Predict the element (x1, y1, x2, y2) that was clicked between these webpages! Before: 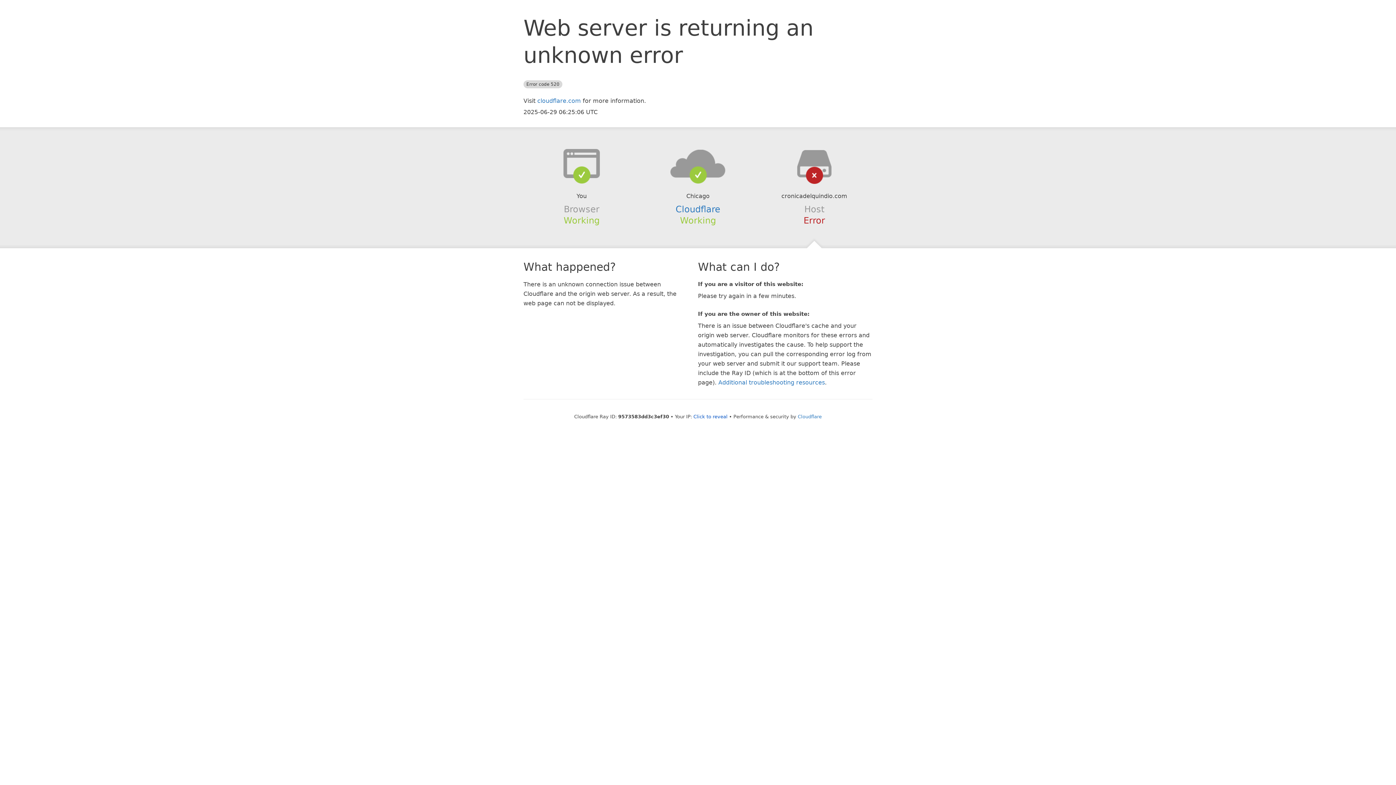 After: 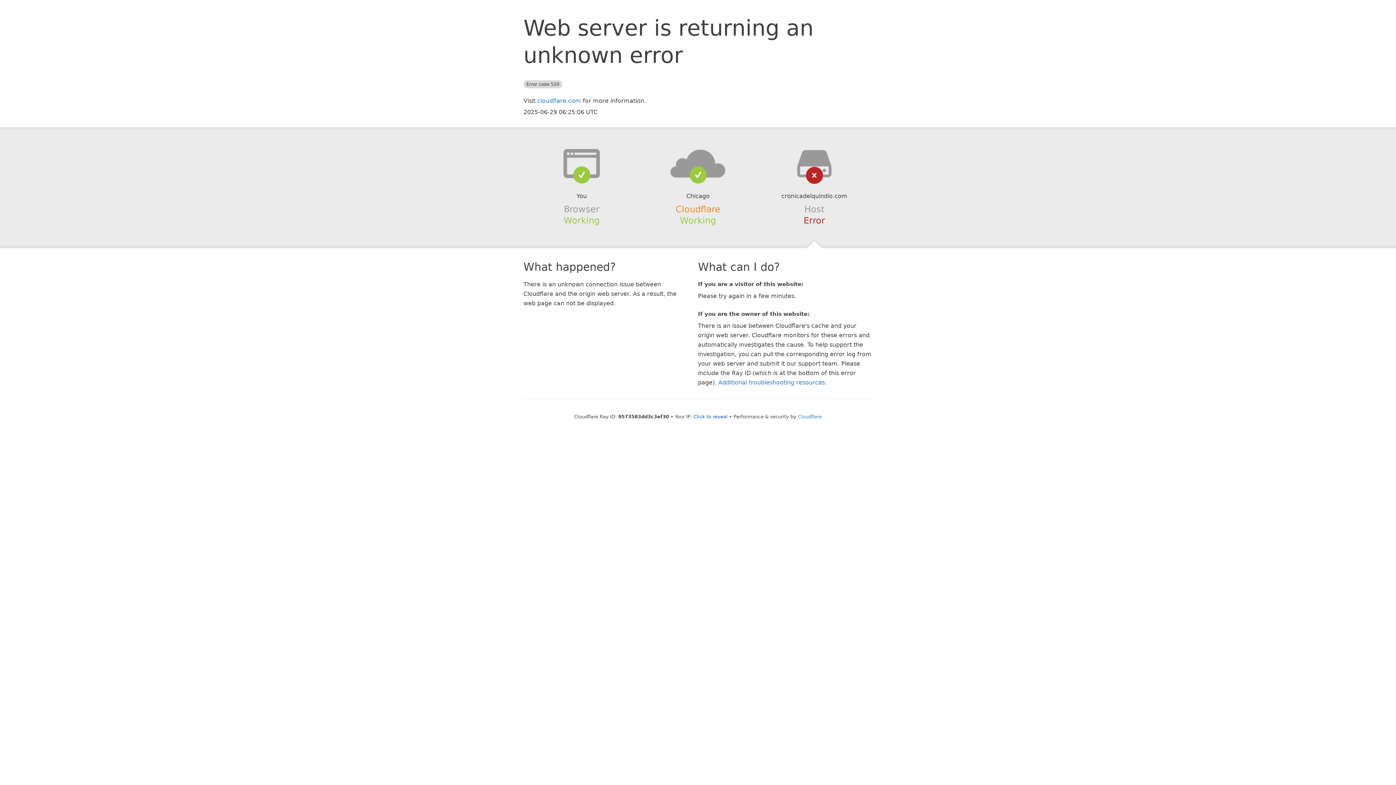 Action: label: Cloudflare bbox: (675, 204, 720, 214)